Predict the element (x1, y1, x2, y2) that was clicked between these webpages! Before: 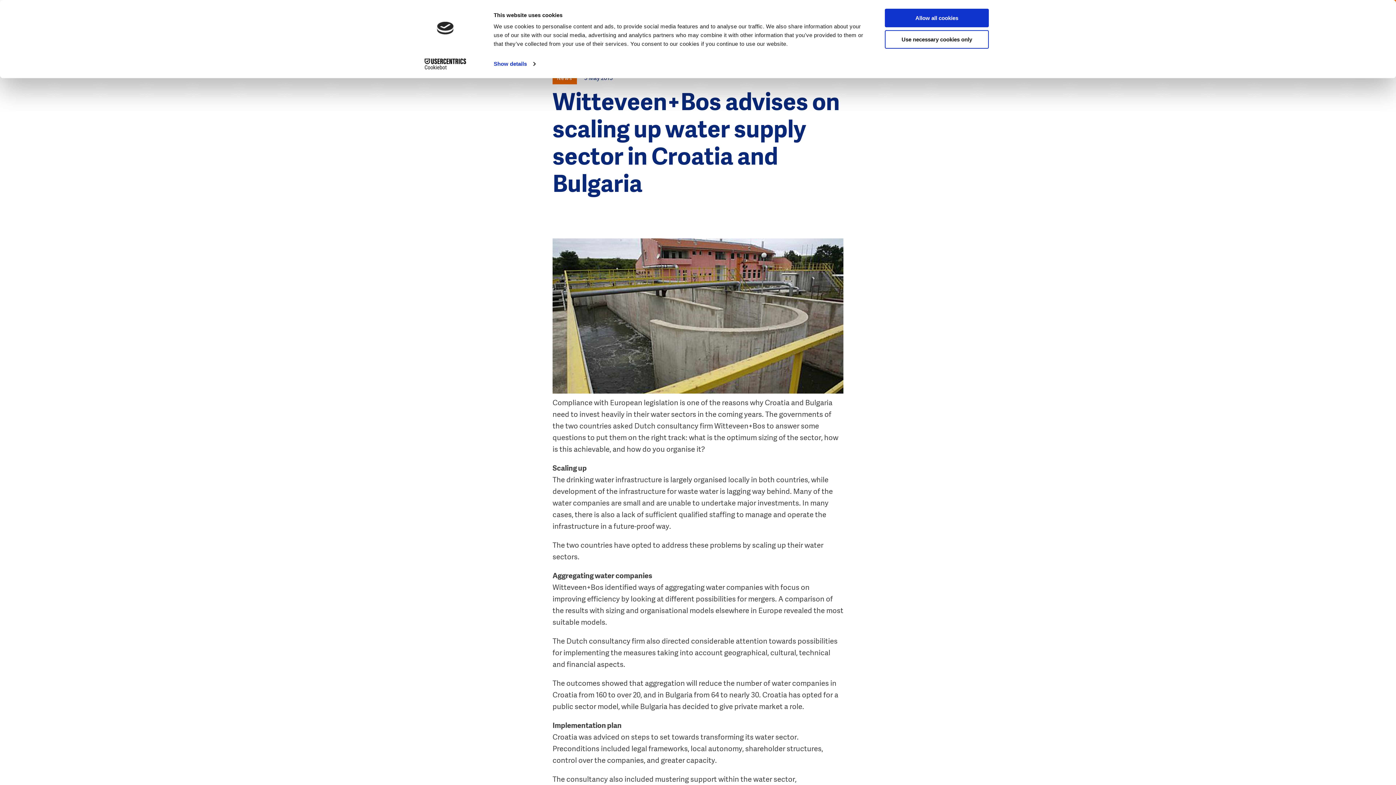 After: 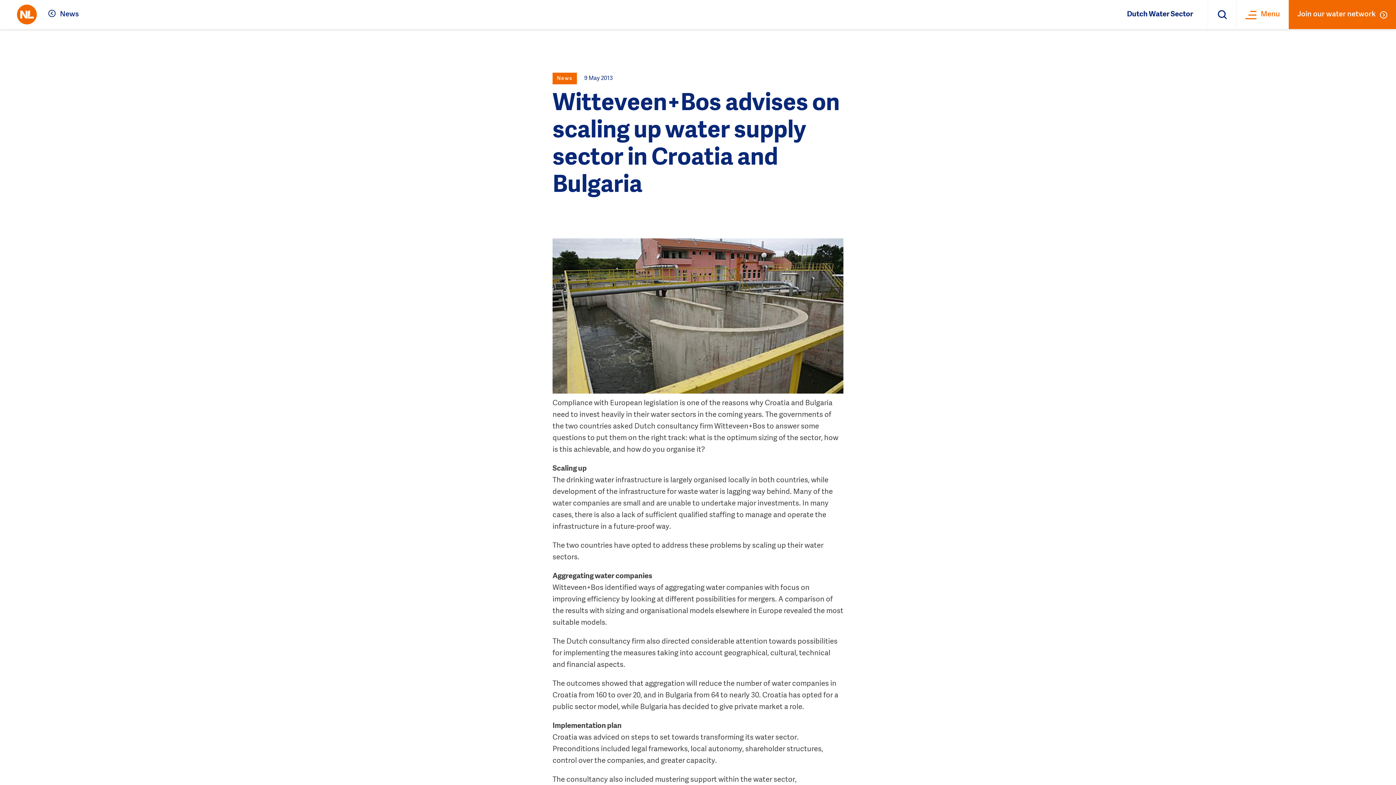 Action: label: Allow all cookies bbox: (885, 8, 989, 27)